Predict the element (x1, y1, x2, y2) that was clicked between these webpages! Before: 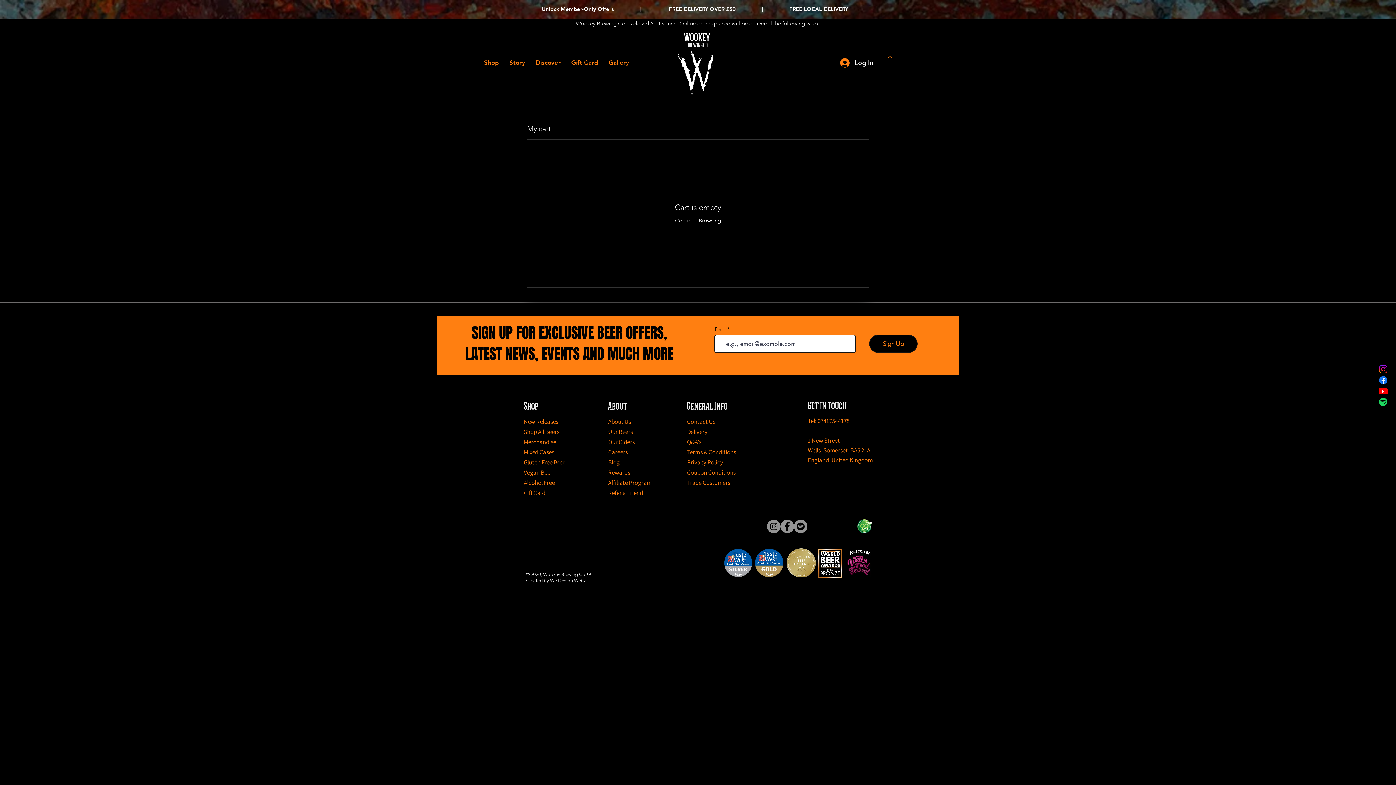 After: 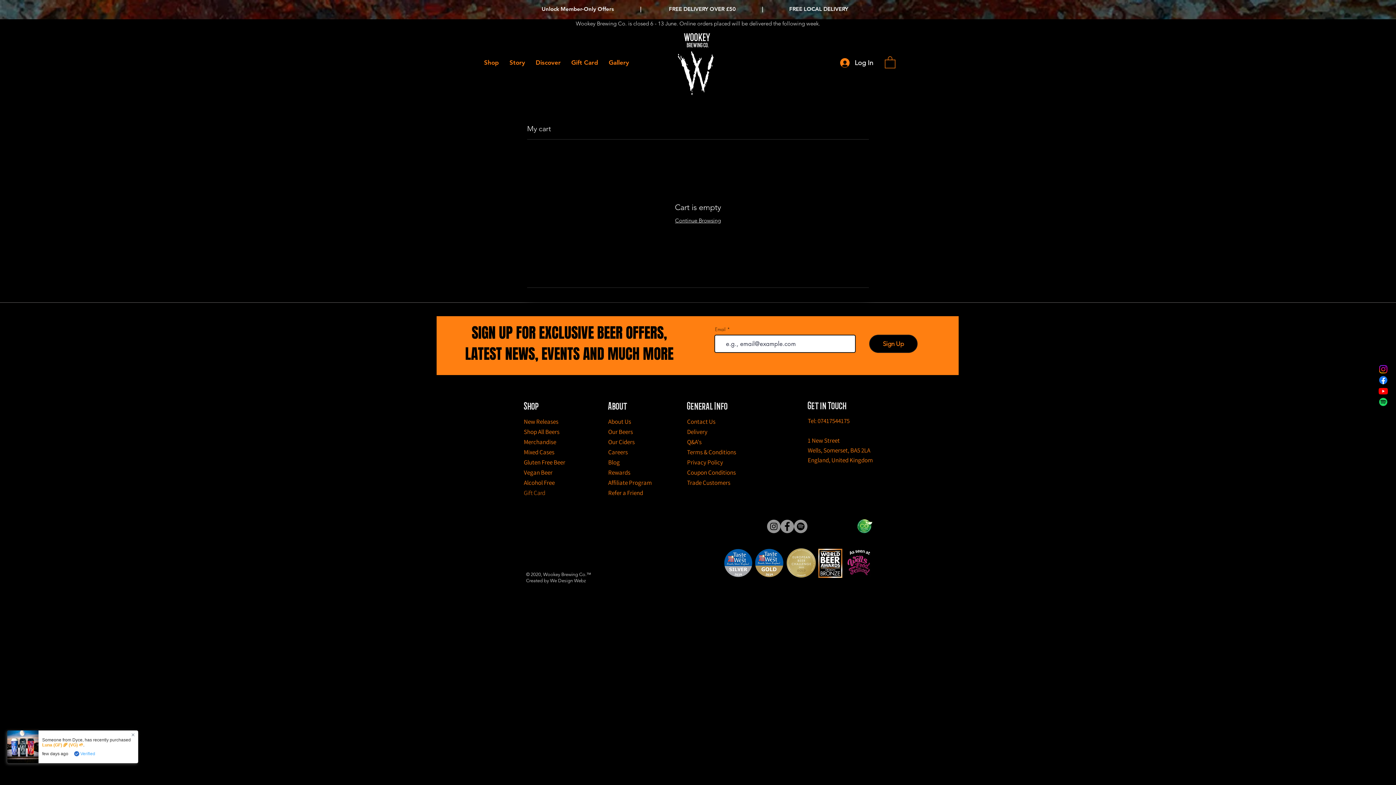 Action: bbox: (780, 520, 794, 533) label: Wookey Ale Facebook